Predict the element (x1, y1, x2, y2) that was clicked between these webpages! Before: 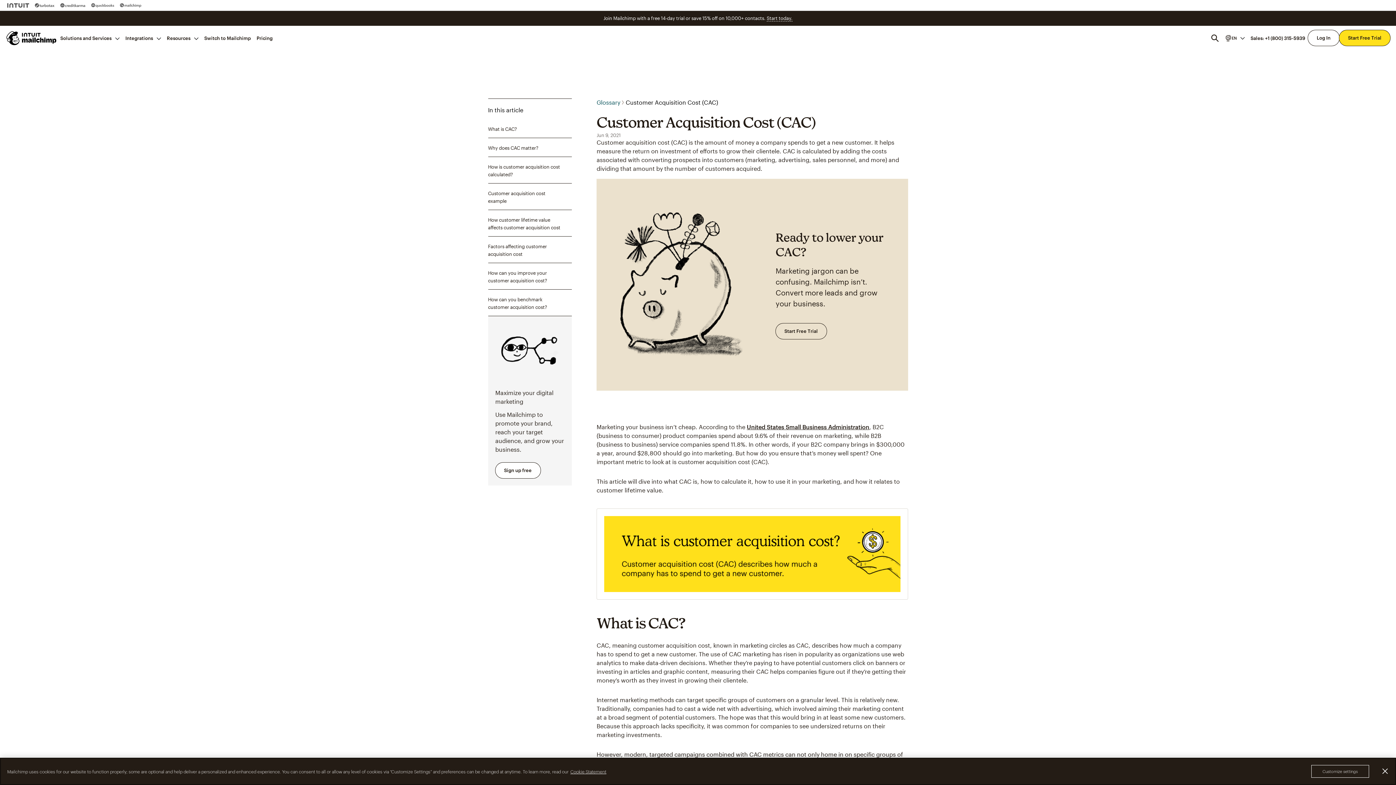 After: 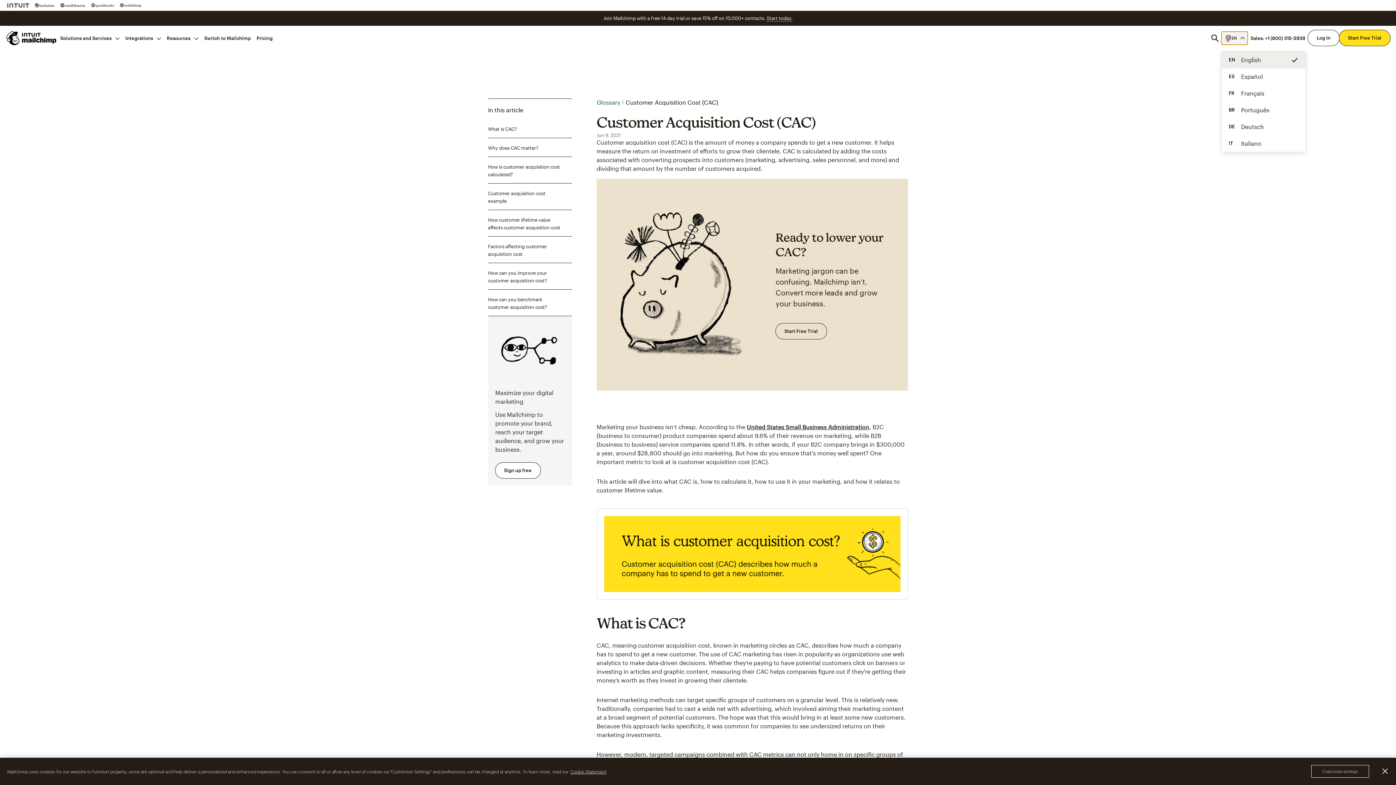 Action: label: English. This page is now available in other languages. bbox: (1221, 31, 1248, 44)